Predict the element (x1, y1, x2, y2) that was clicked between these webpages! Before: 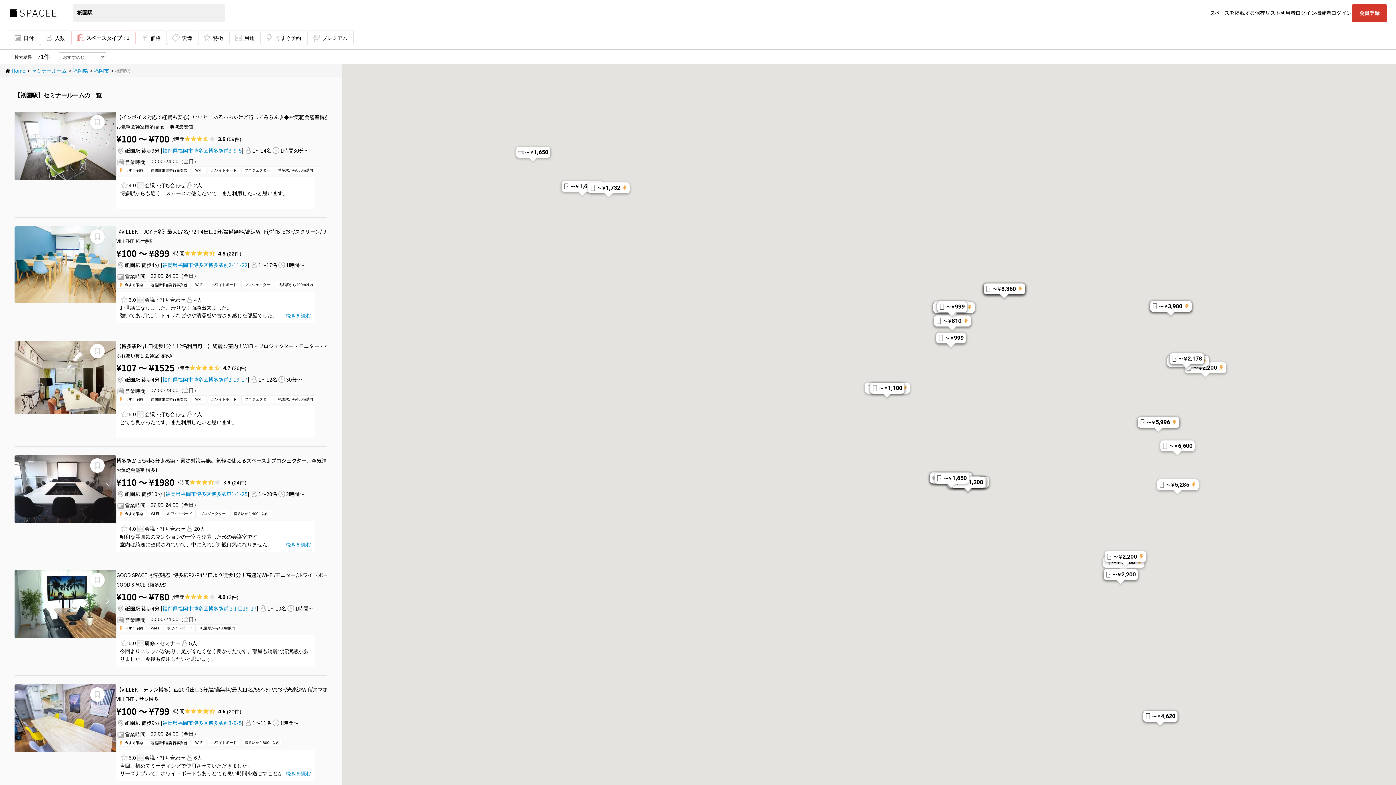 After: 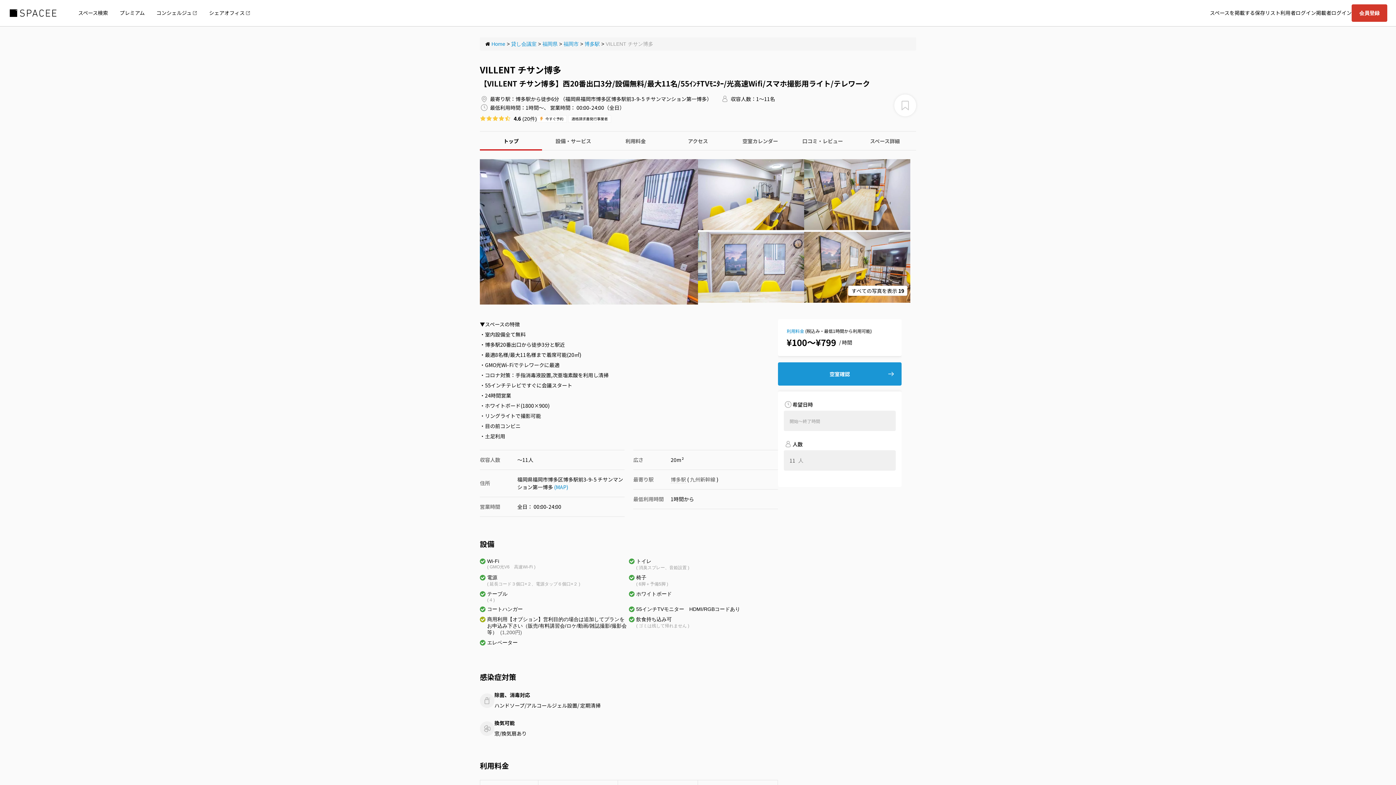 Action: label: ¥100 〜 ¥799
/時間
 4.6 (20件)
祇園駅 徒歩9分 [
福岡県福岡市博多区博多駅前3-9-5
]
1〜11名
1時間〜
営業時間：
00:00-24:00（全日）
今すぐ予約
適格請求書発行事業者
Wi-Fi
ホワイトボード
博多駅から800m以内 bbox: (116, 707, 318, 750)